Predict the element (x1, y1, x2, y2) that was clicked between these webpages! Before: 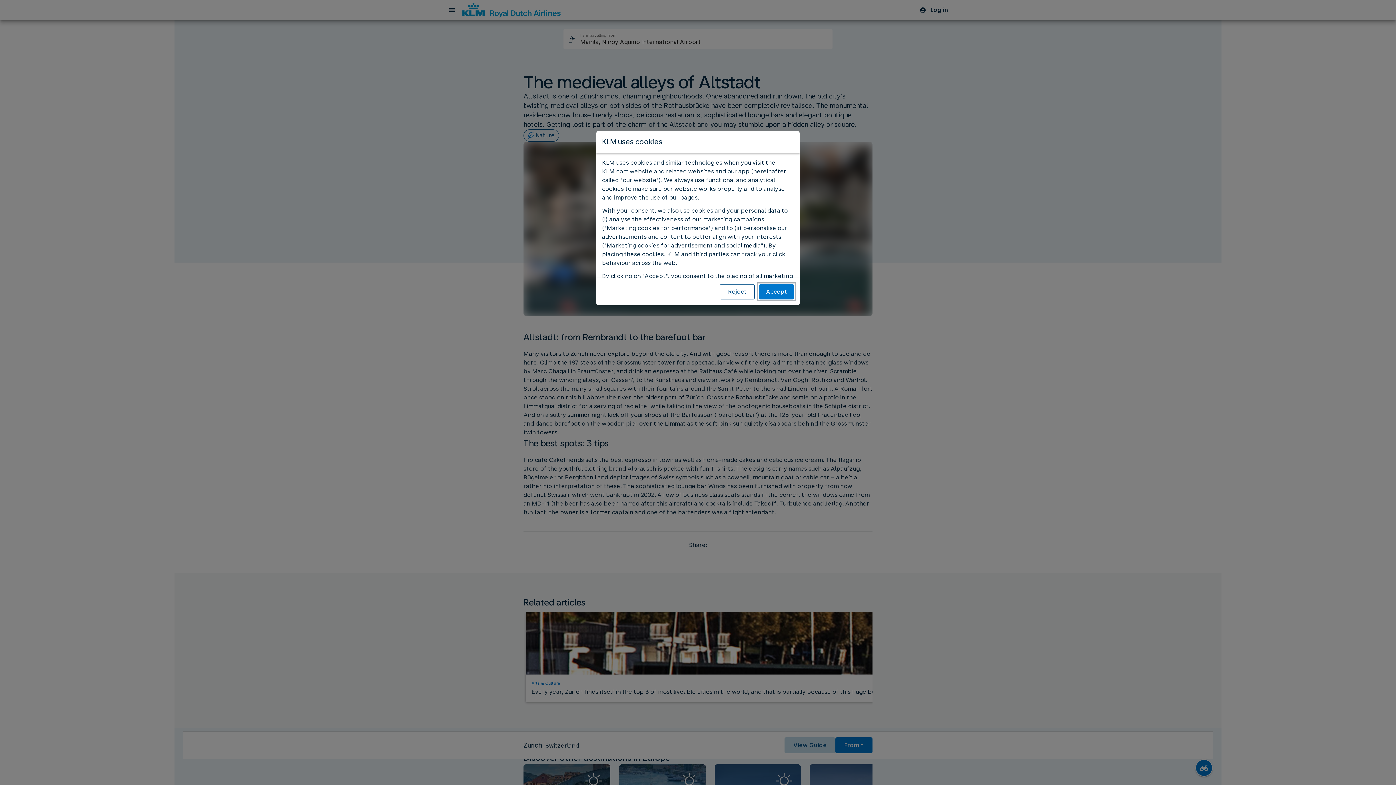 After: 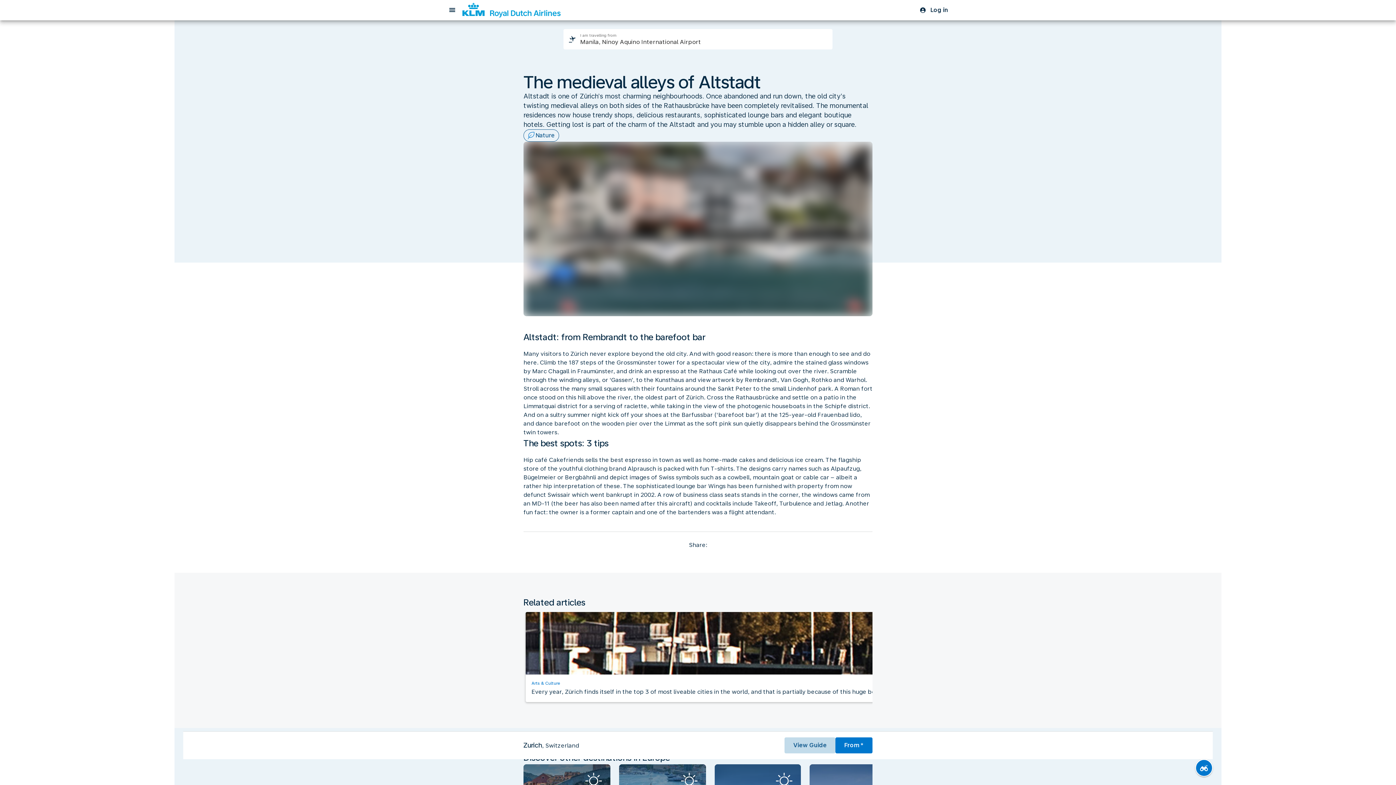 Action: label: Reject bbox: (720, 284, 754, 299)